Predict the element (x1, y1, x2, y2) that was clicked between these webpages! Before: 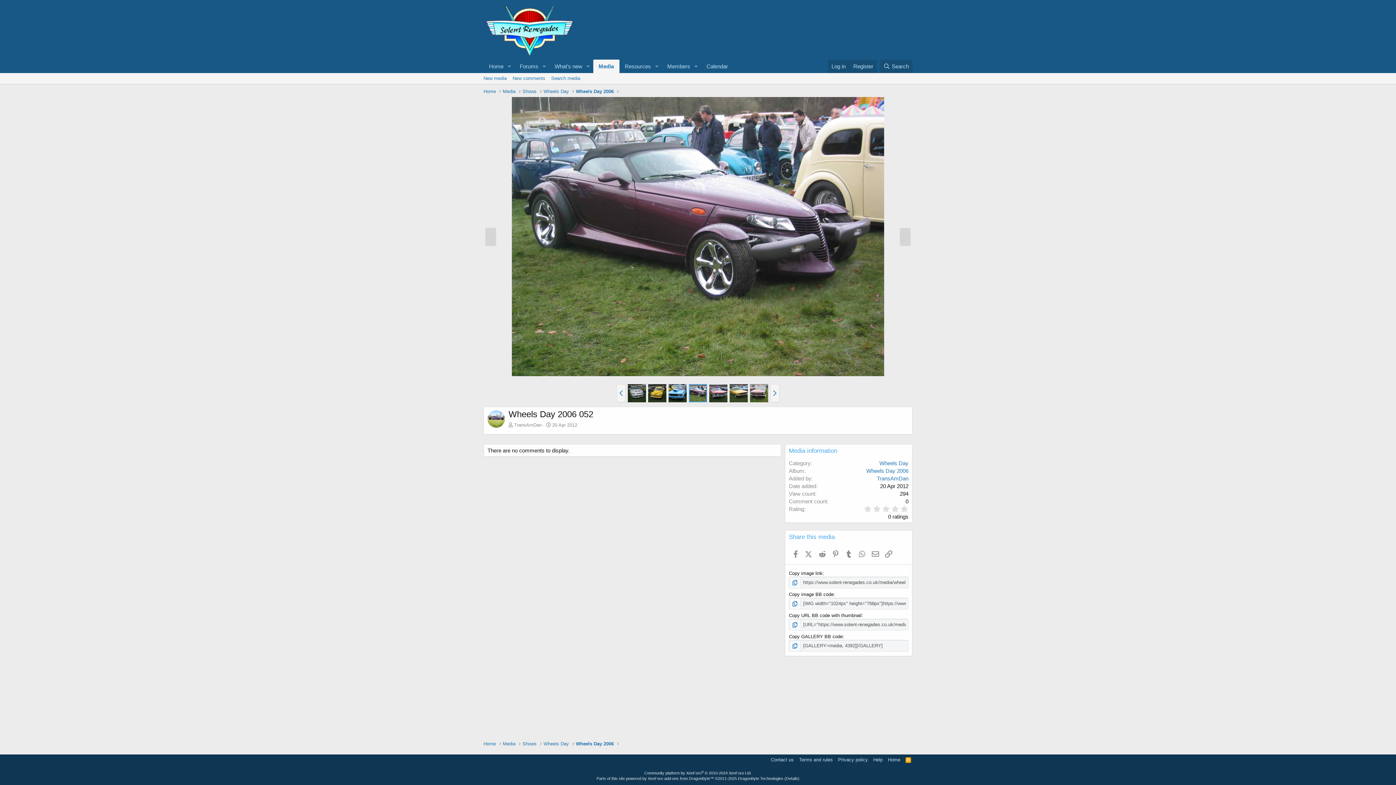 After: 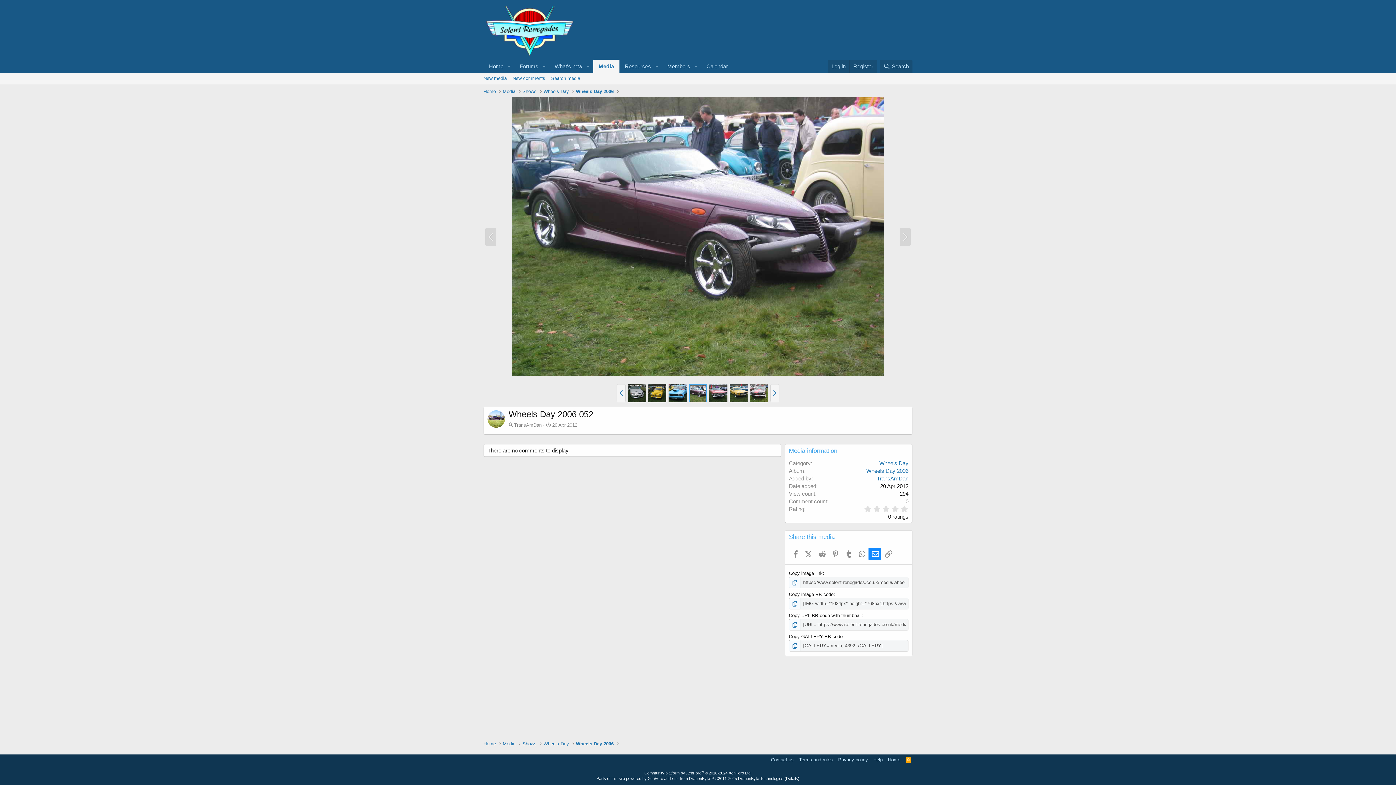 Action: bbox: (868, 548, 881, 560) label: Email